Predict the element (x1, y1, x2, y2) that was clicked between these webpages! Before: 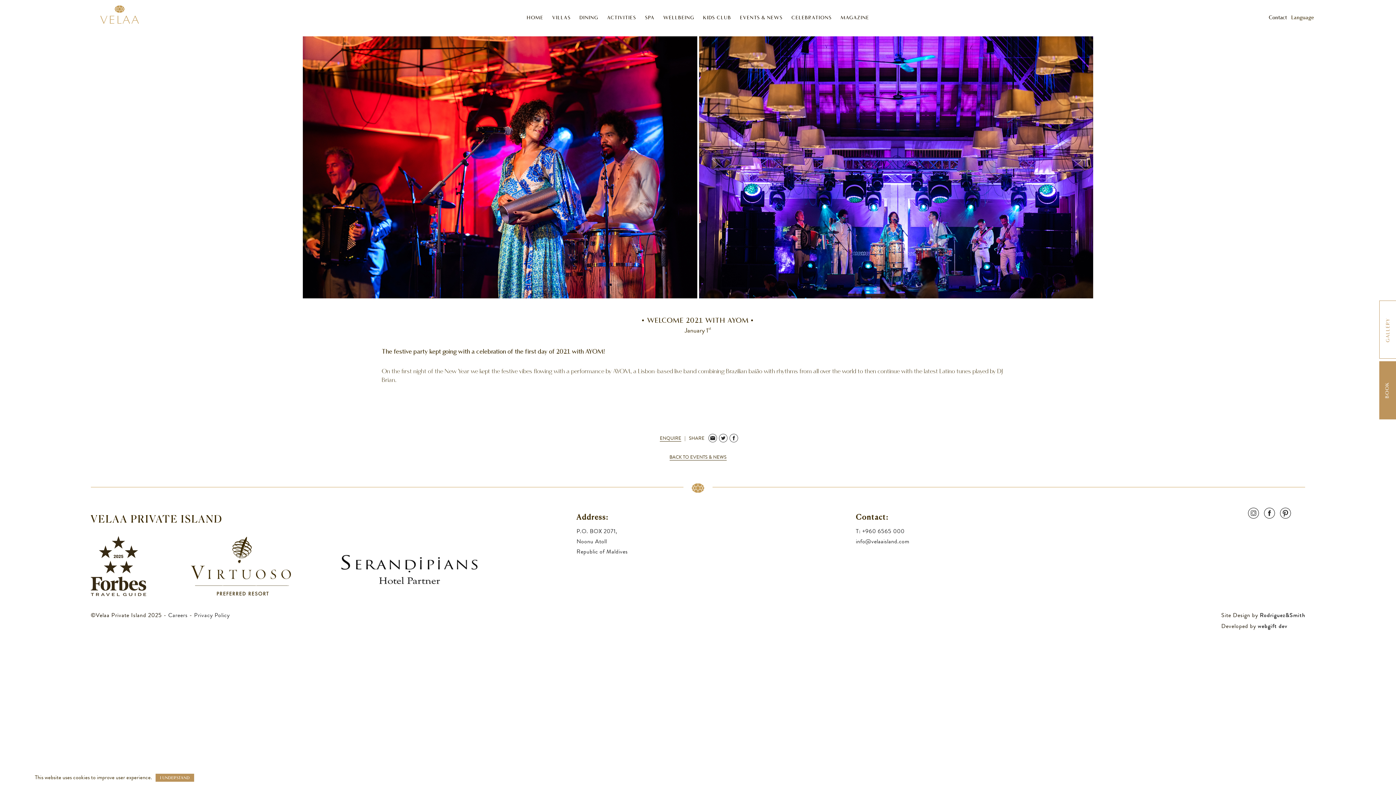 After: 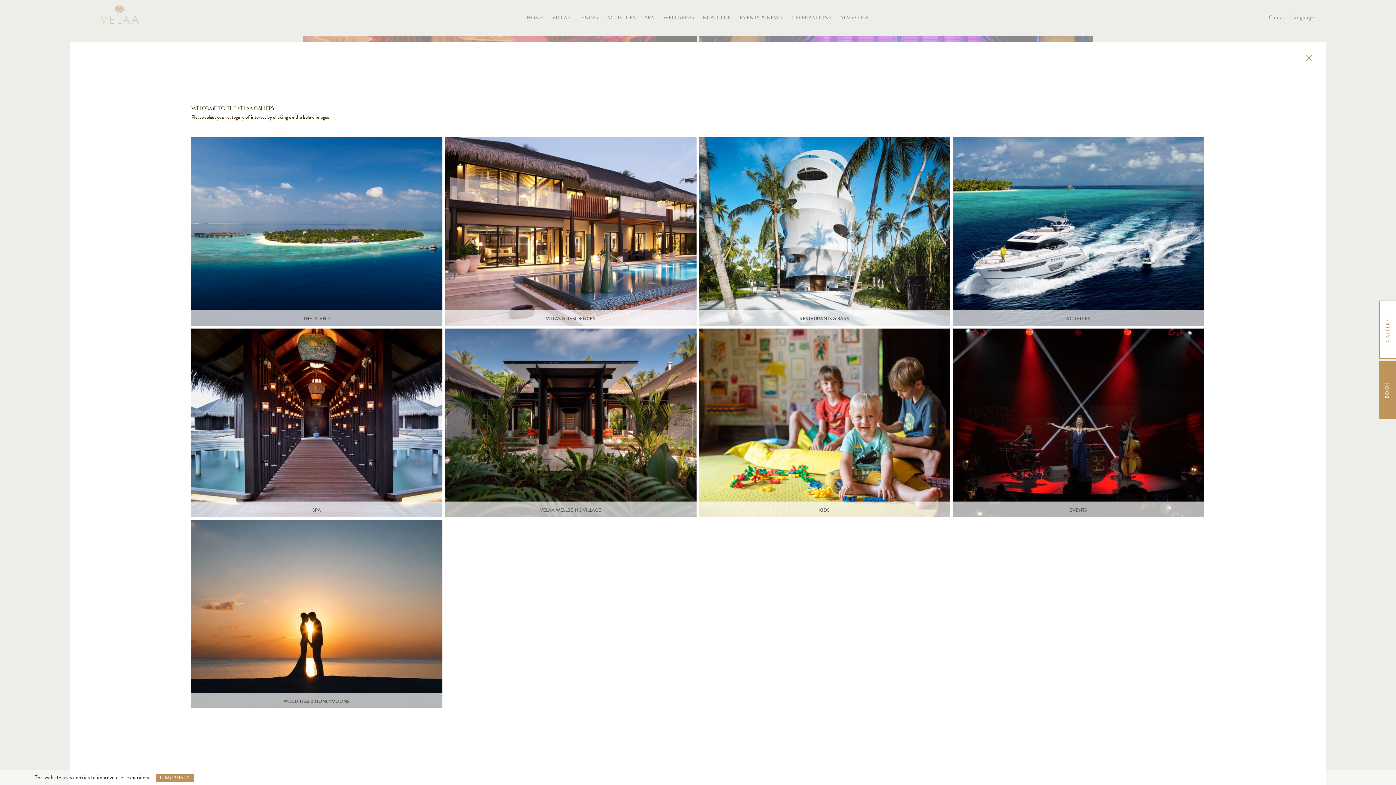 Action: label: GALLERY bbox: (1380, 300, 1396, 358)